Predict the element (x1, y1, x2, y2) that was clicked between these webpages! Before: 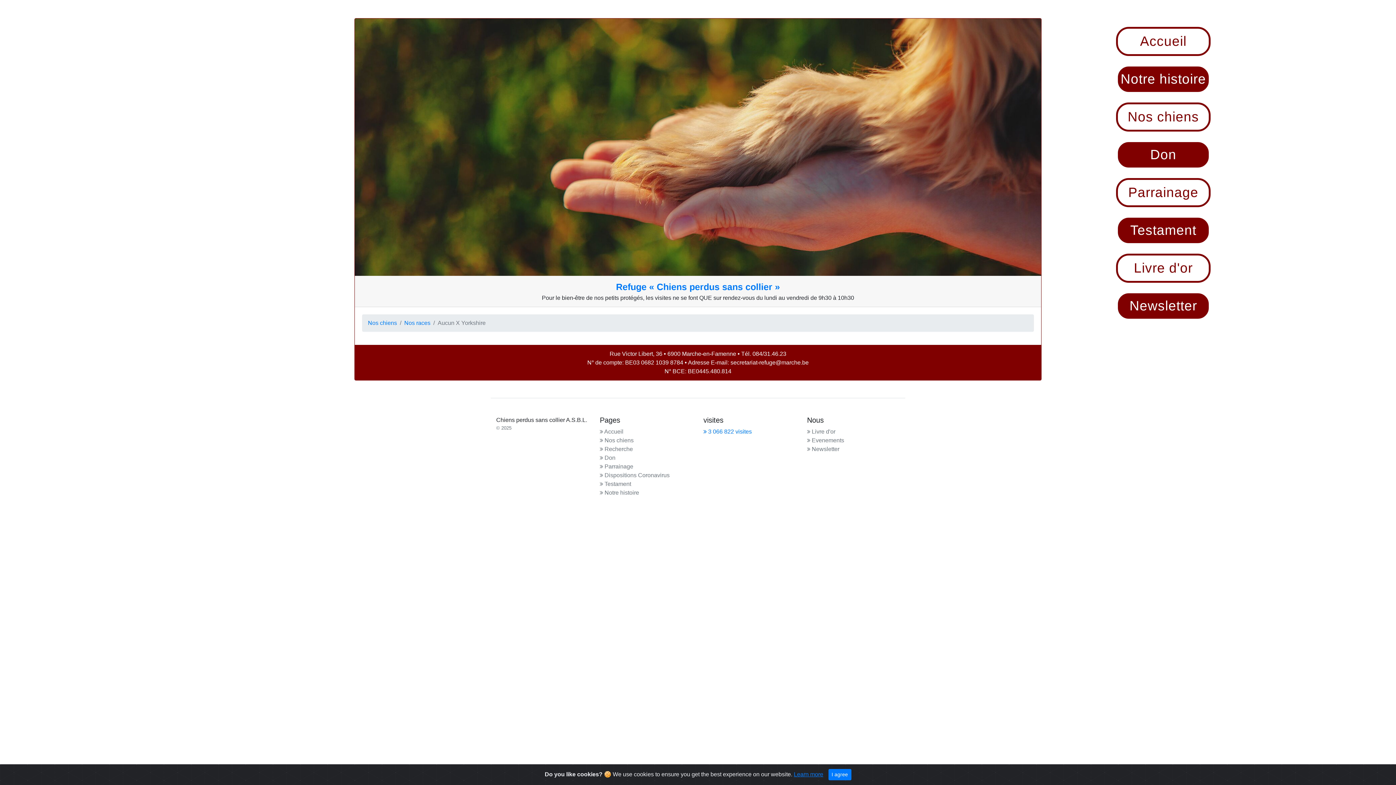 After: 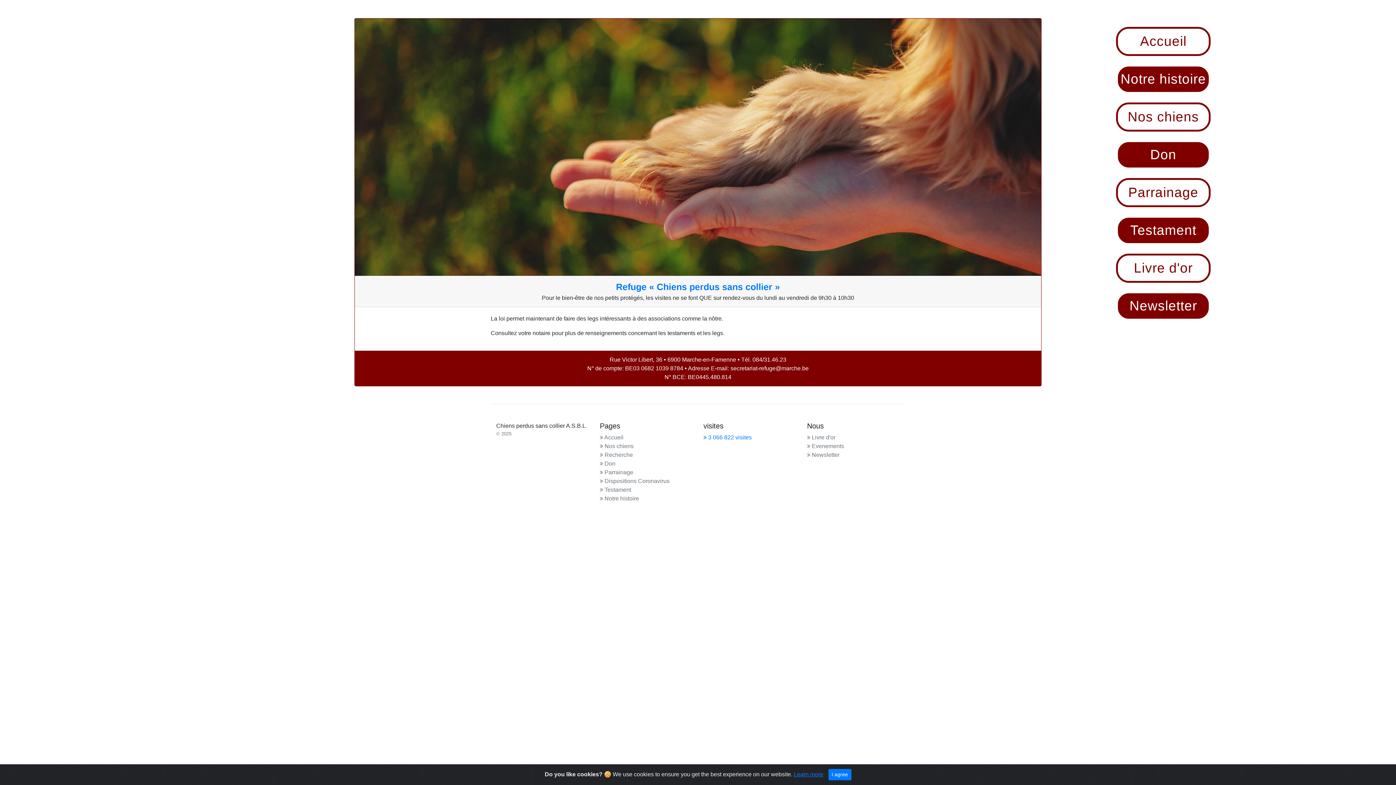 Action: bbox: (1052, 216, 1274, 245) label: Testament